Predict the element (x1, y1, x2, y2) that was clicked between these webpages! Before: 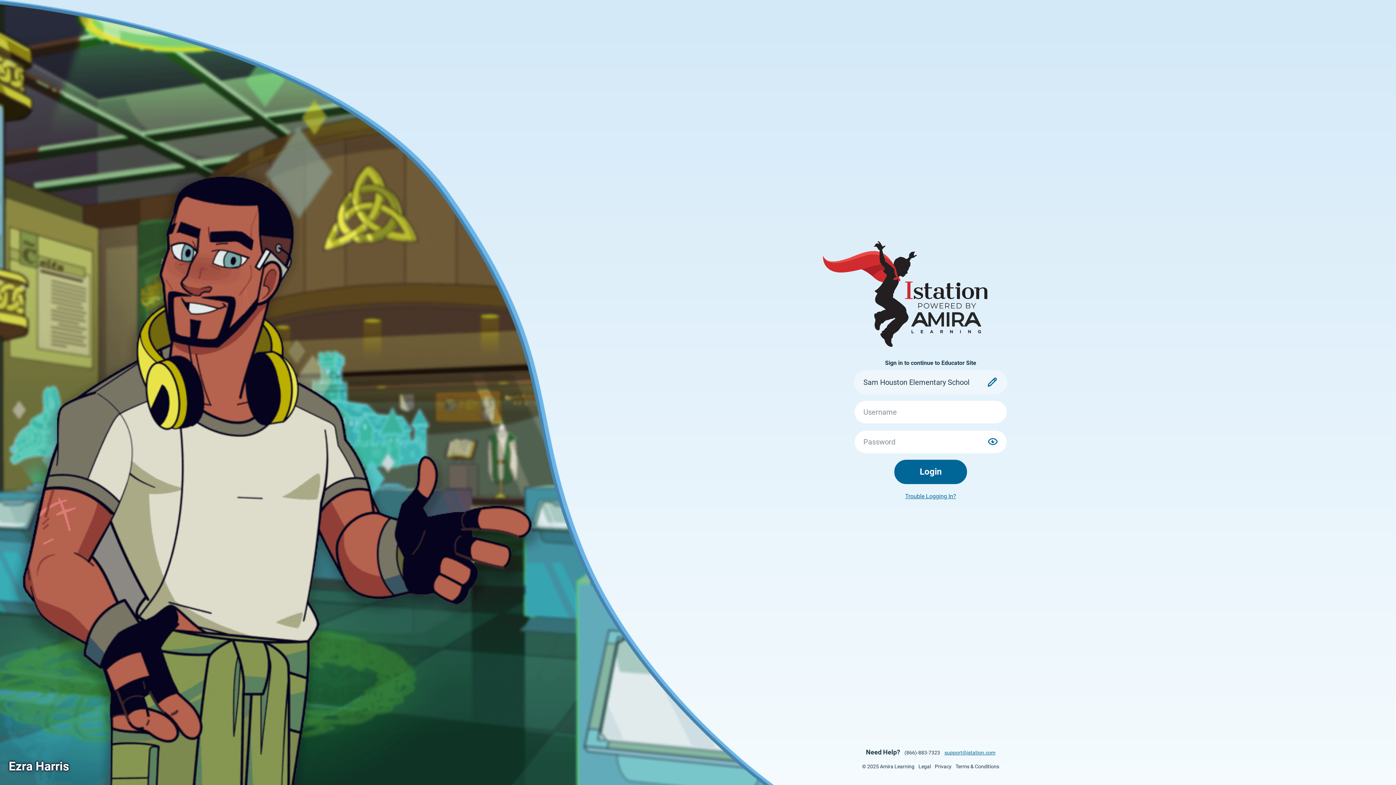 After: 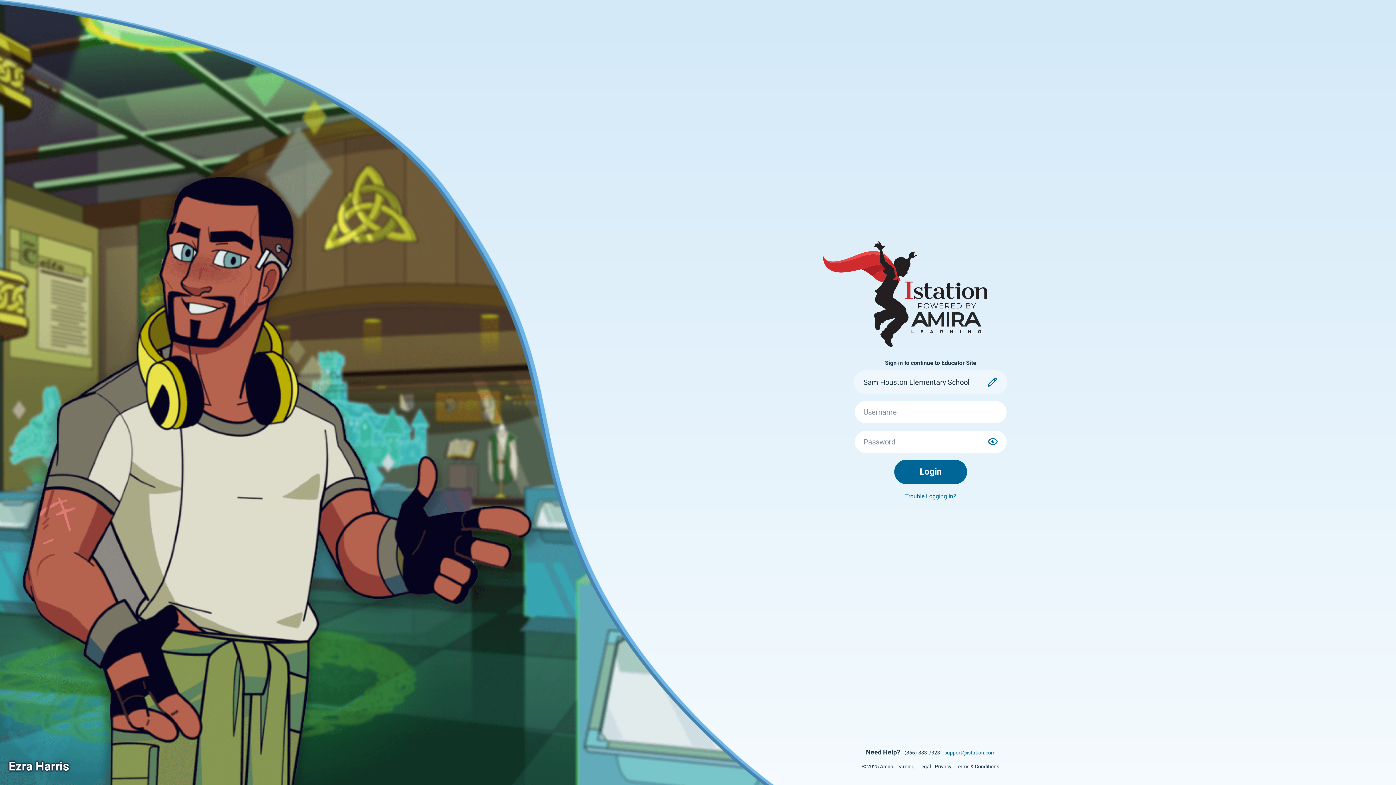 Action: label: support@istation.com bbox: (944, 750, 995, 756)